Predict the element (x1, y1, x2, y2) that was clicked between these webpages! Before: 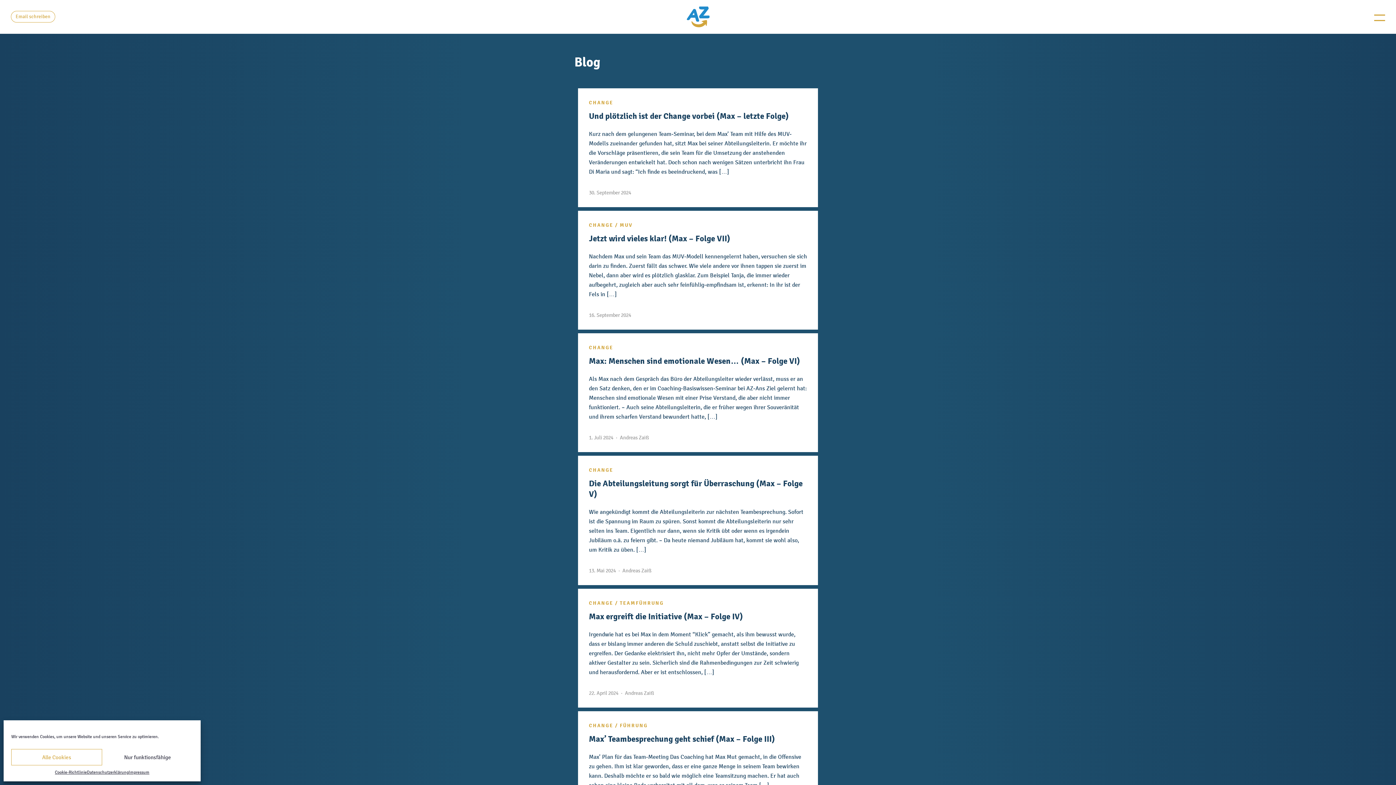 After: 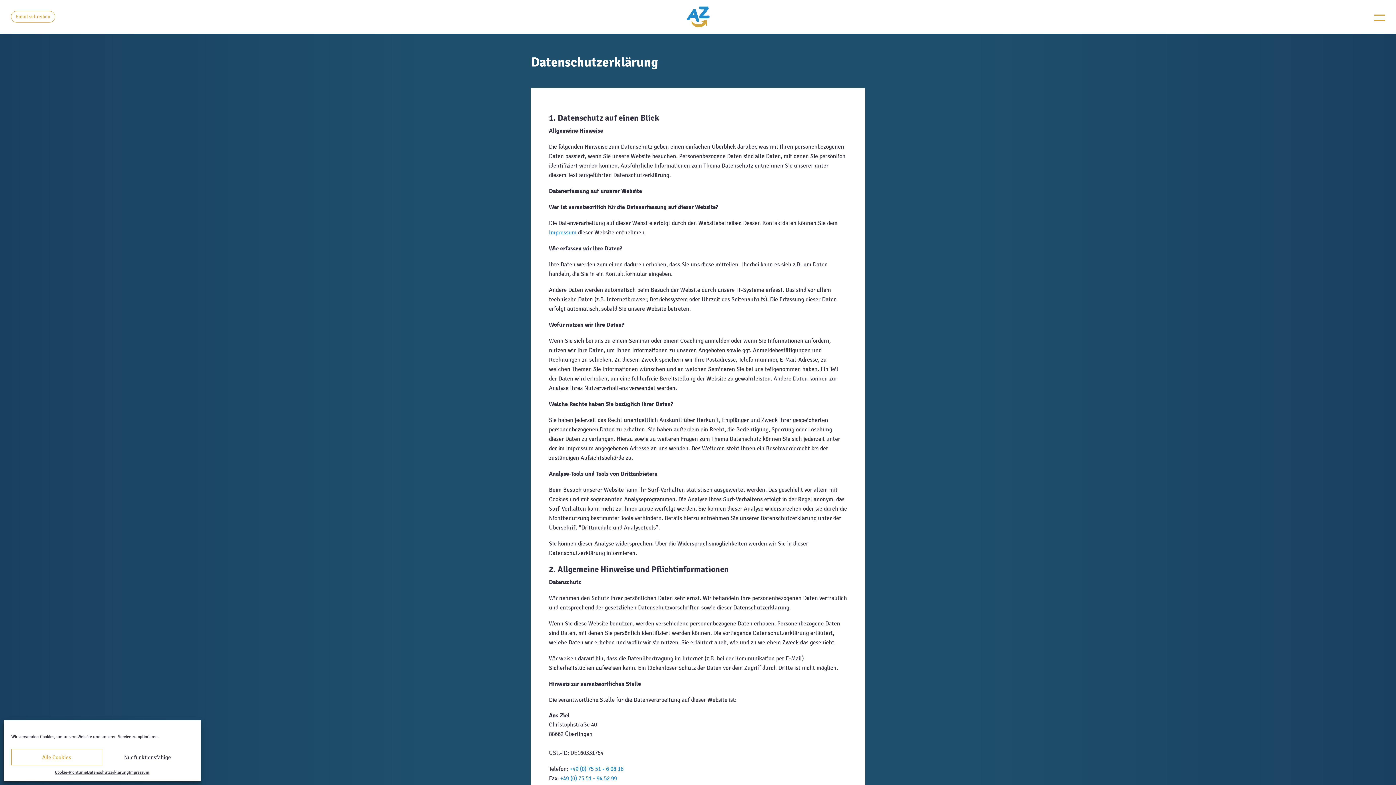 Action: label: Datenschutzerklärung bbox: (86, 769, 128, 776)